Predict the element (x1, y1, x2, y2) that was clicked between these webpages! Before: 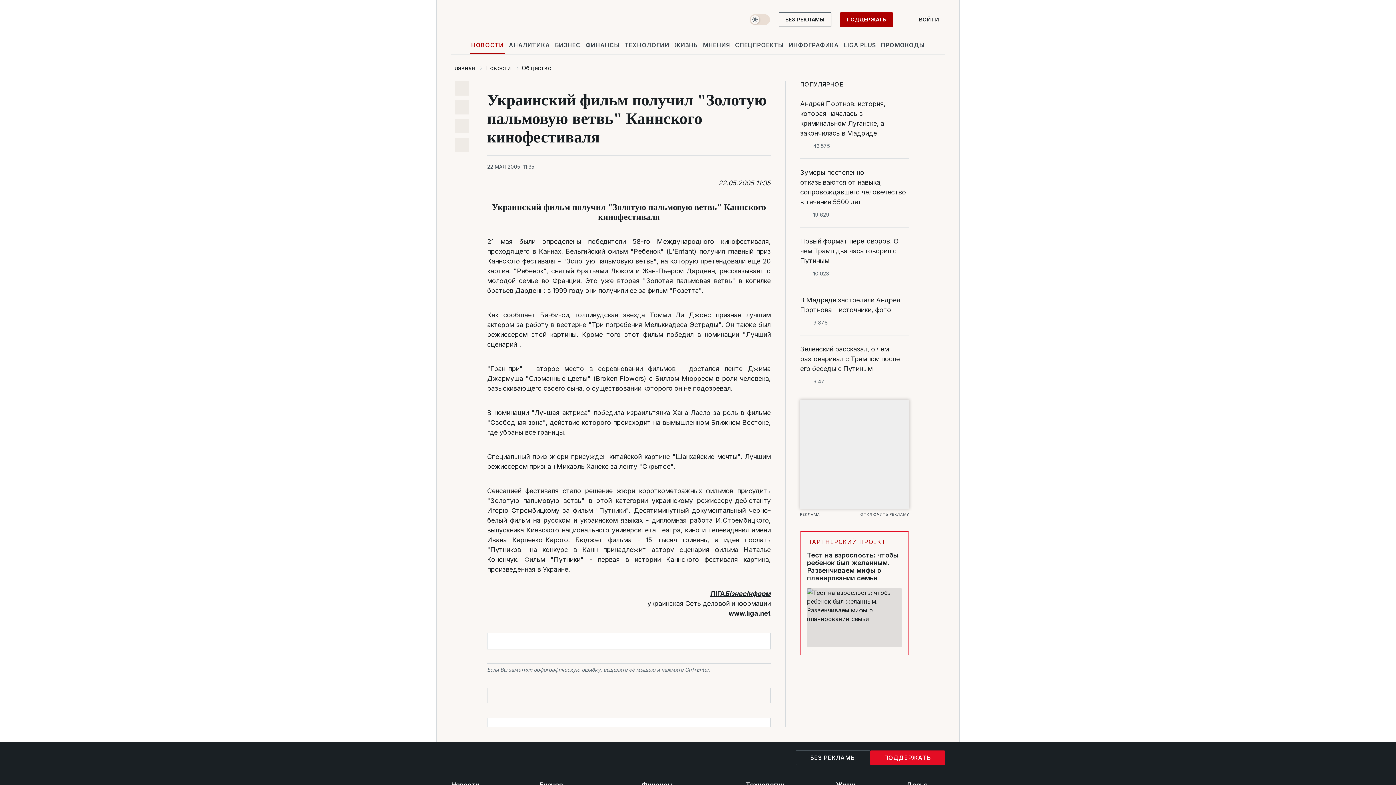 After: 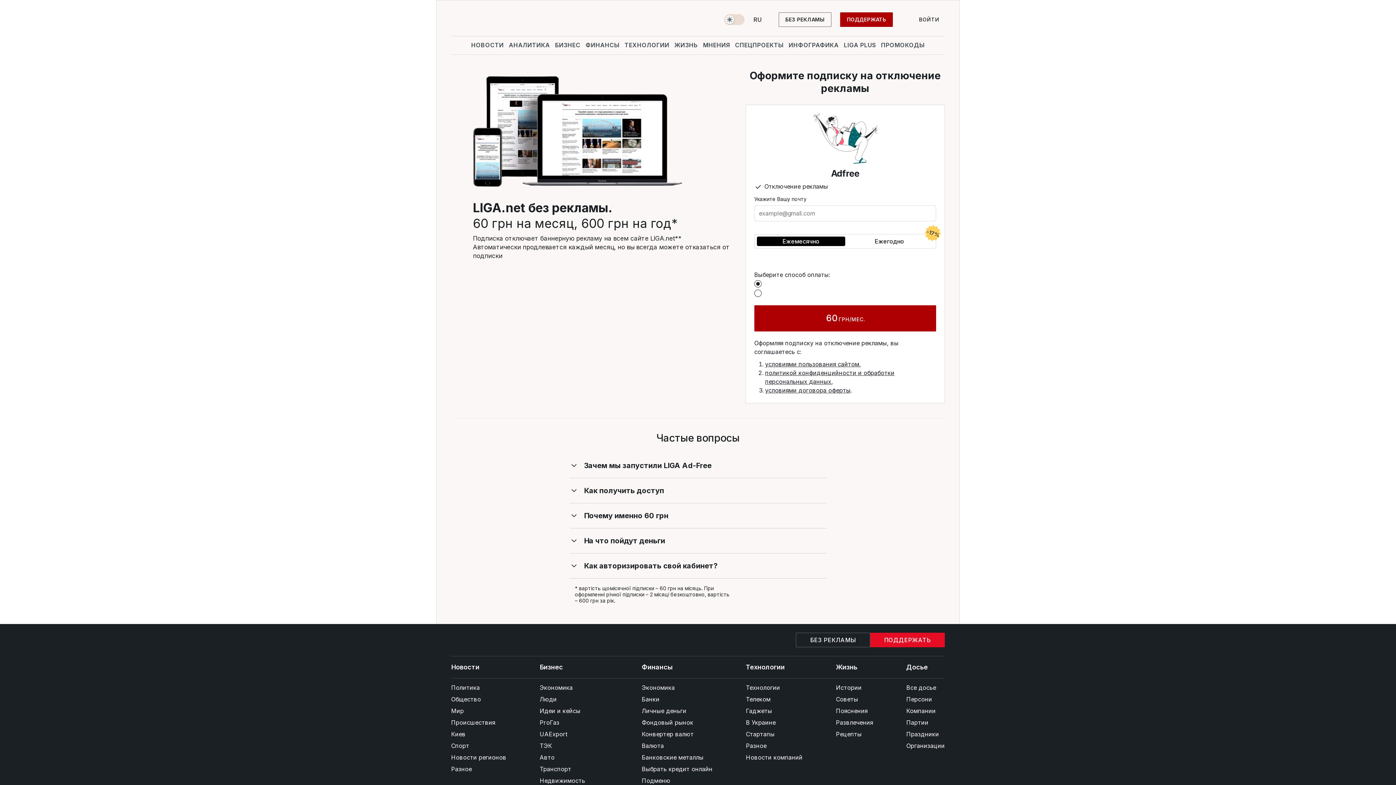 Action: bbox: (778, 12, 831, 26) label: БЕЗ РЕКЛАМЫ